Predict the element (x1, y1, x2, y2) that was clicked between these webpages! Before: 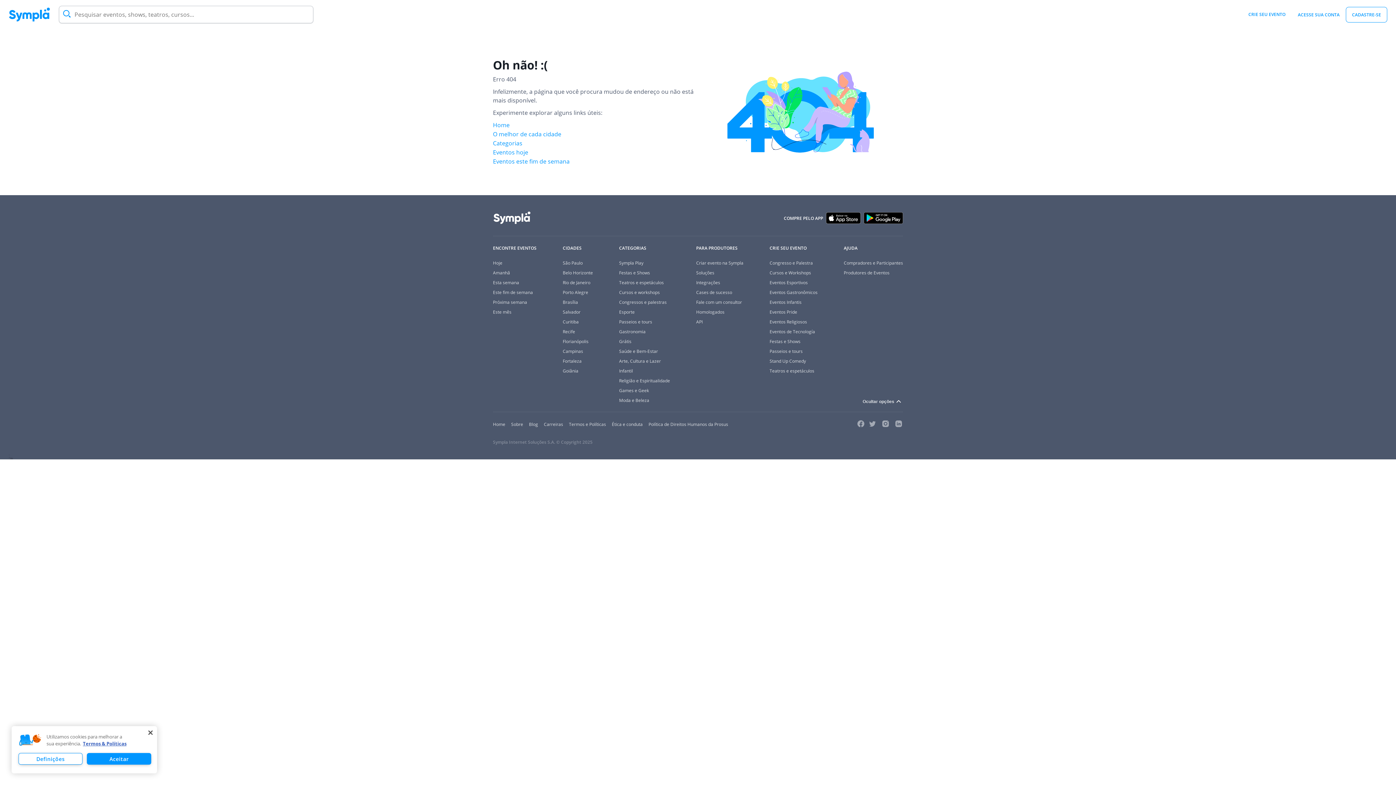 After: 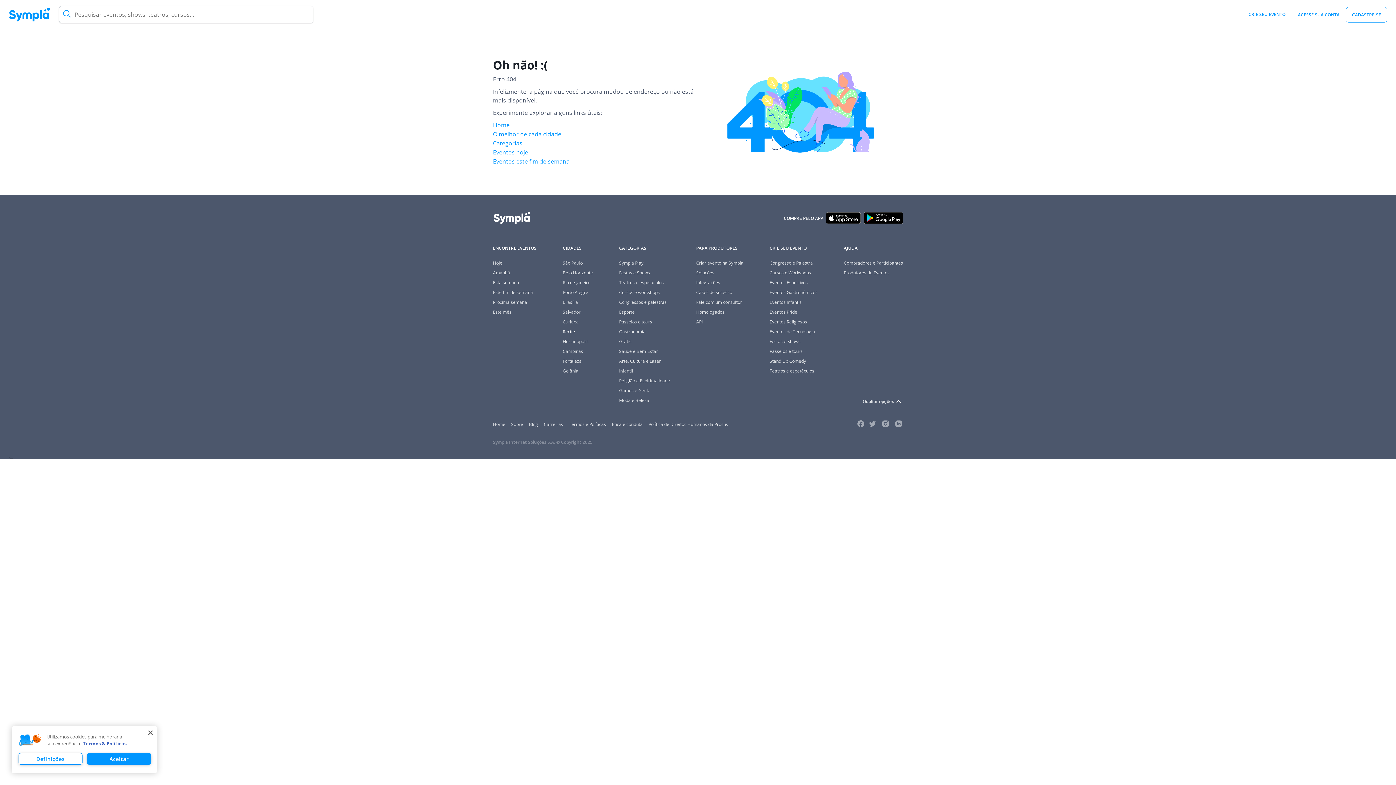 Action: label: Recife bbox: (562, 328, 575, 334)